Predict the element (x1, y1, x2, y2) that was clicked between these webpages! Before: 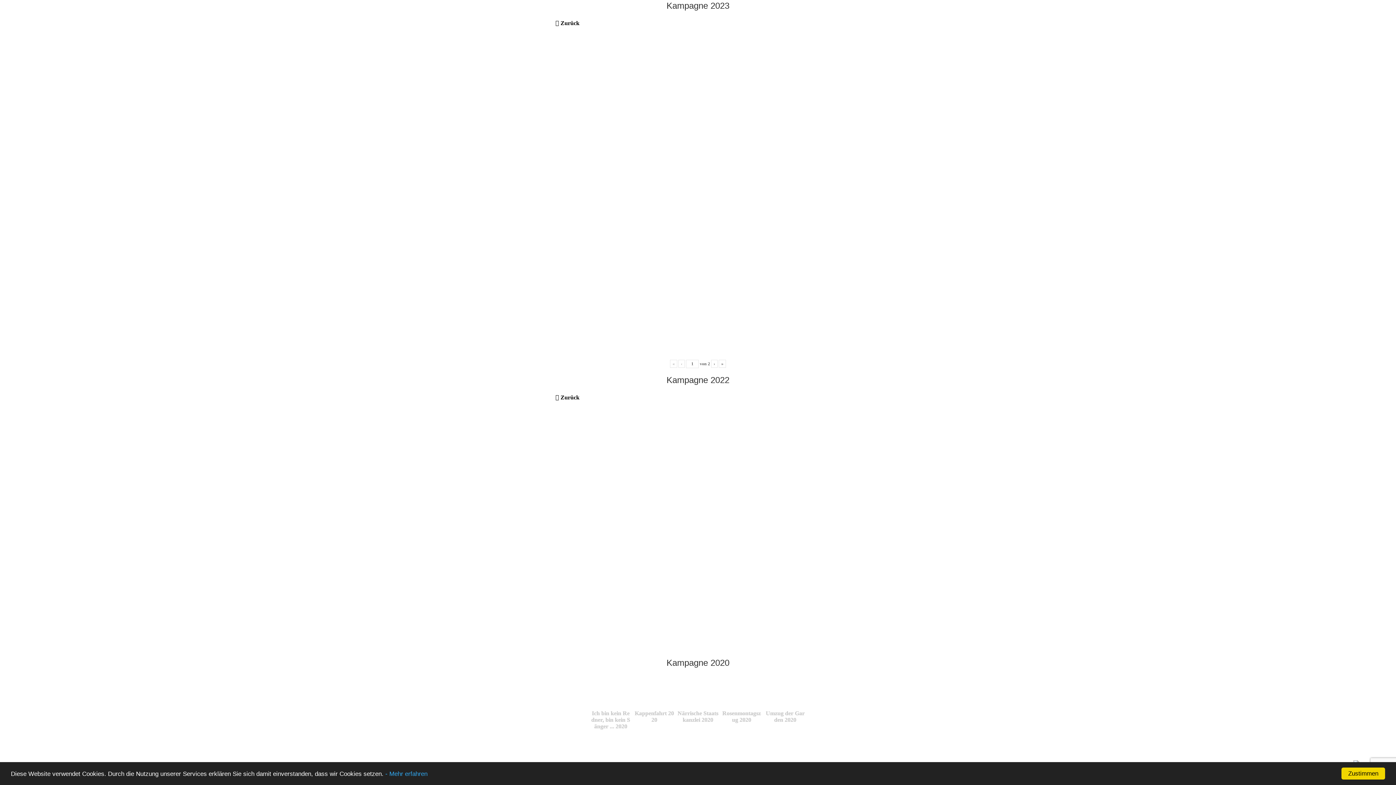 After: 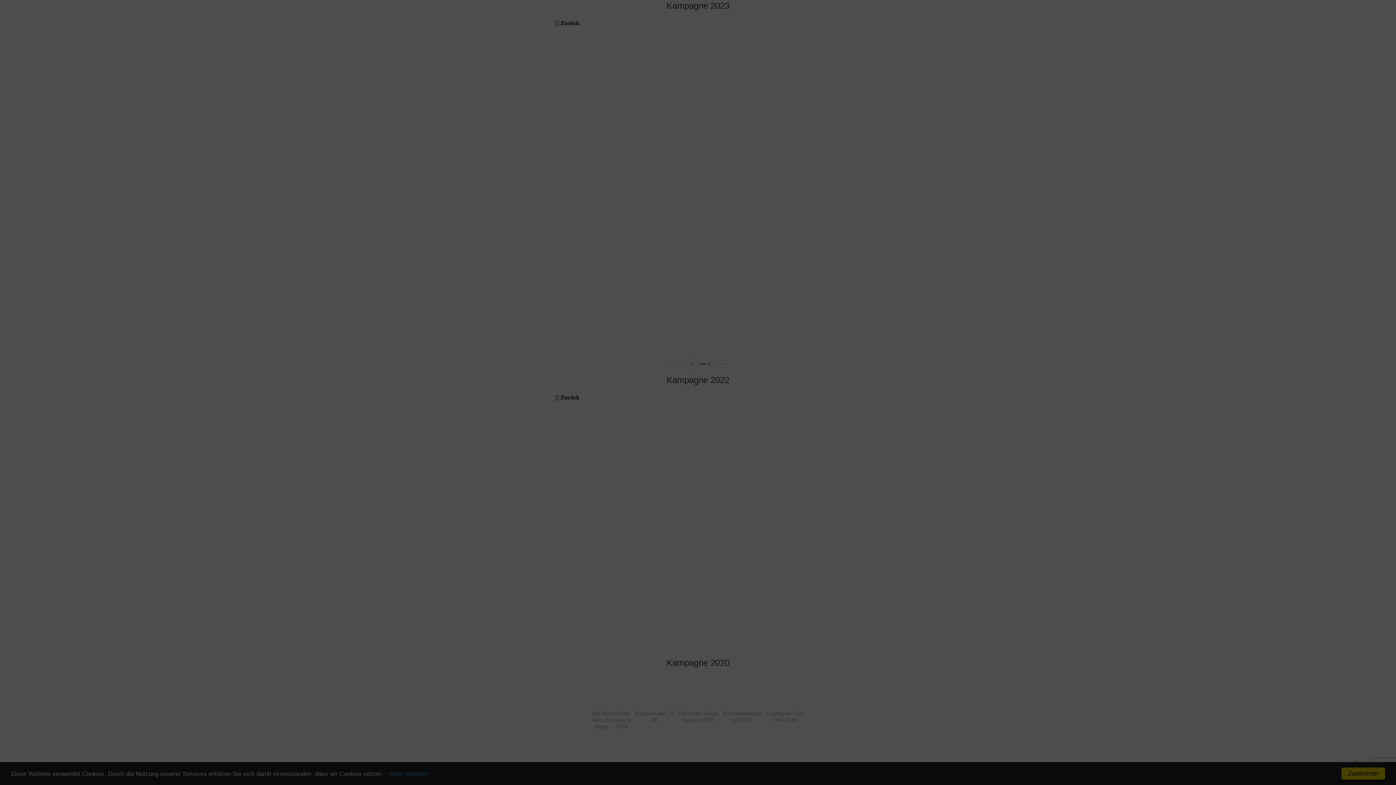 Action: label: 114 7412-KS0-web bbox: (628, 570, 697, 609)